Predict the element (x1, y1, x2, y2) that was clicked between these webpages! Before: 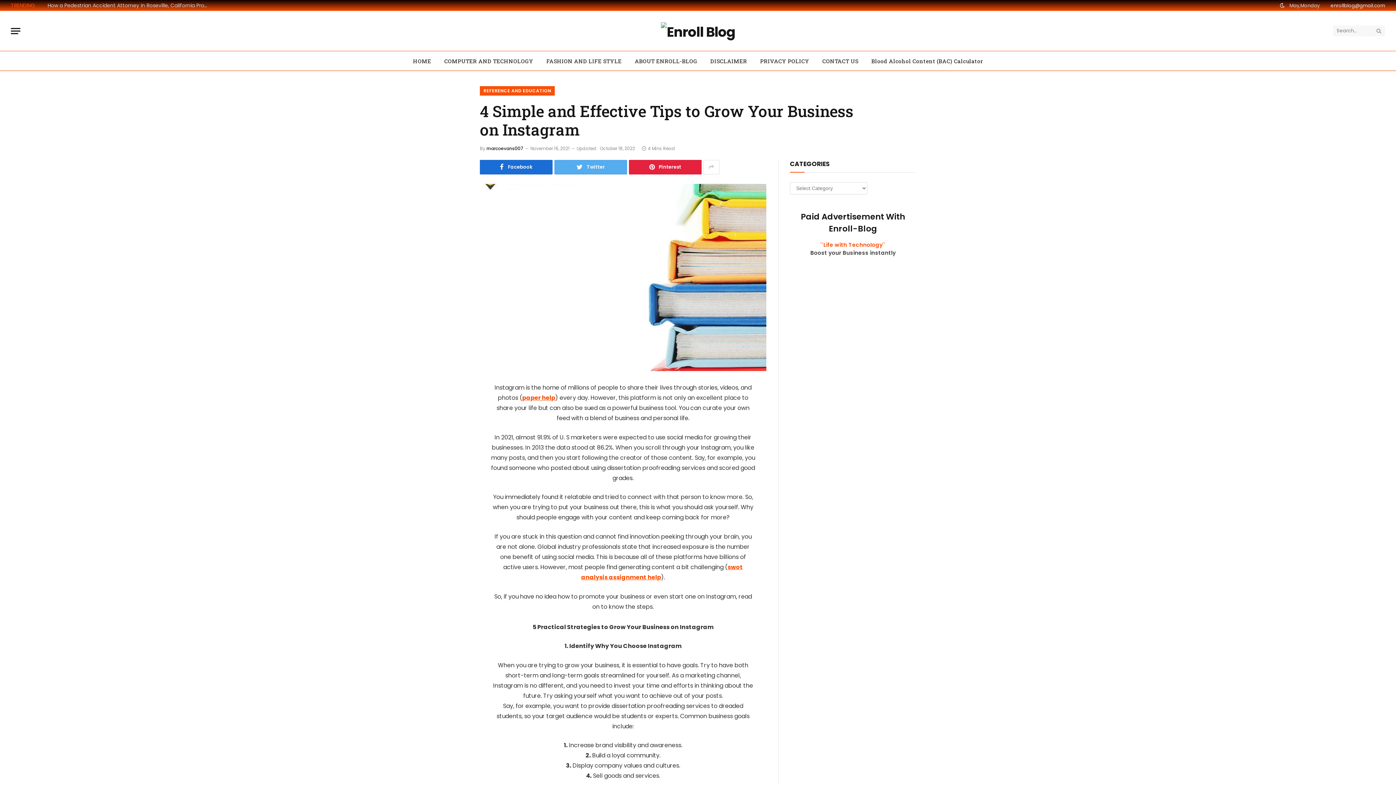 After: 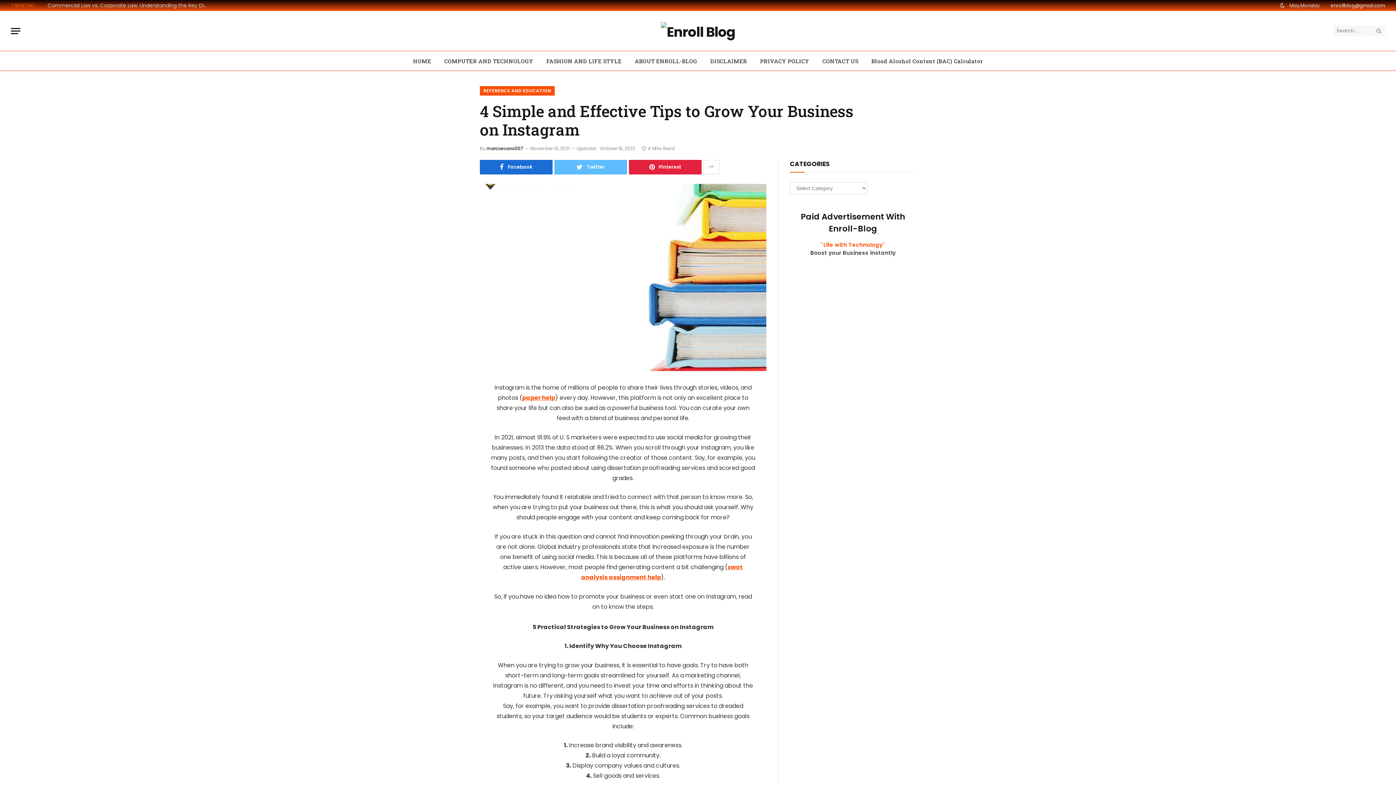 Action: bbox: (554, 160, 627, 174) label: Twitter